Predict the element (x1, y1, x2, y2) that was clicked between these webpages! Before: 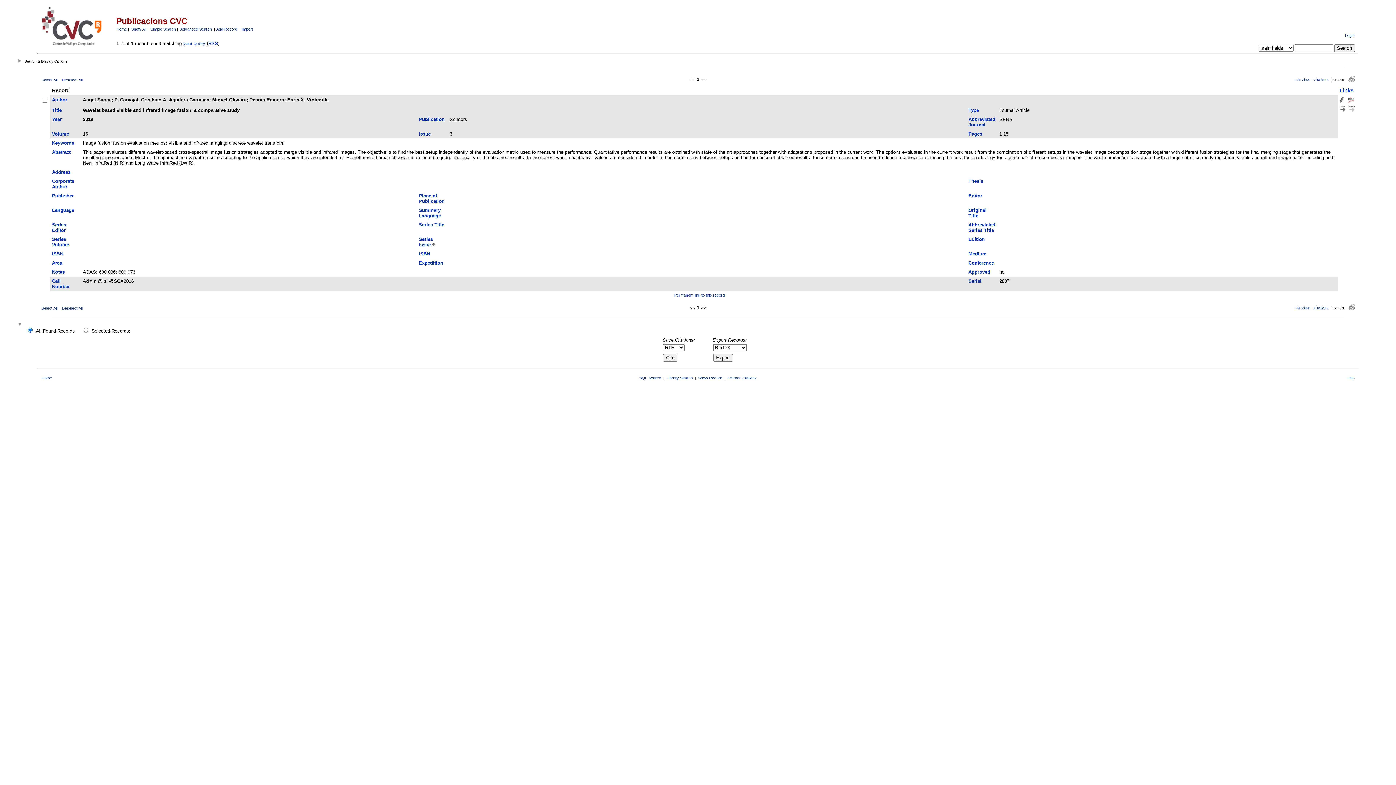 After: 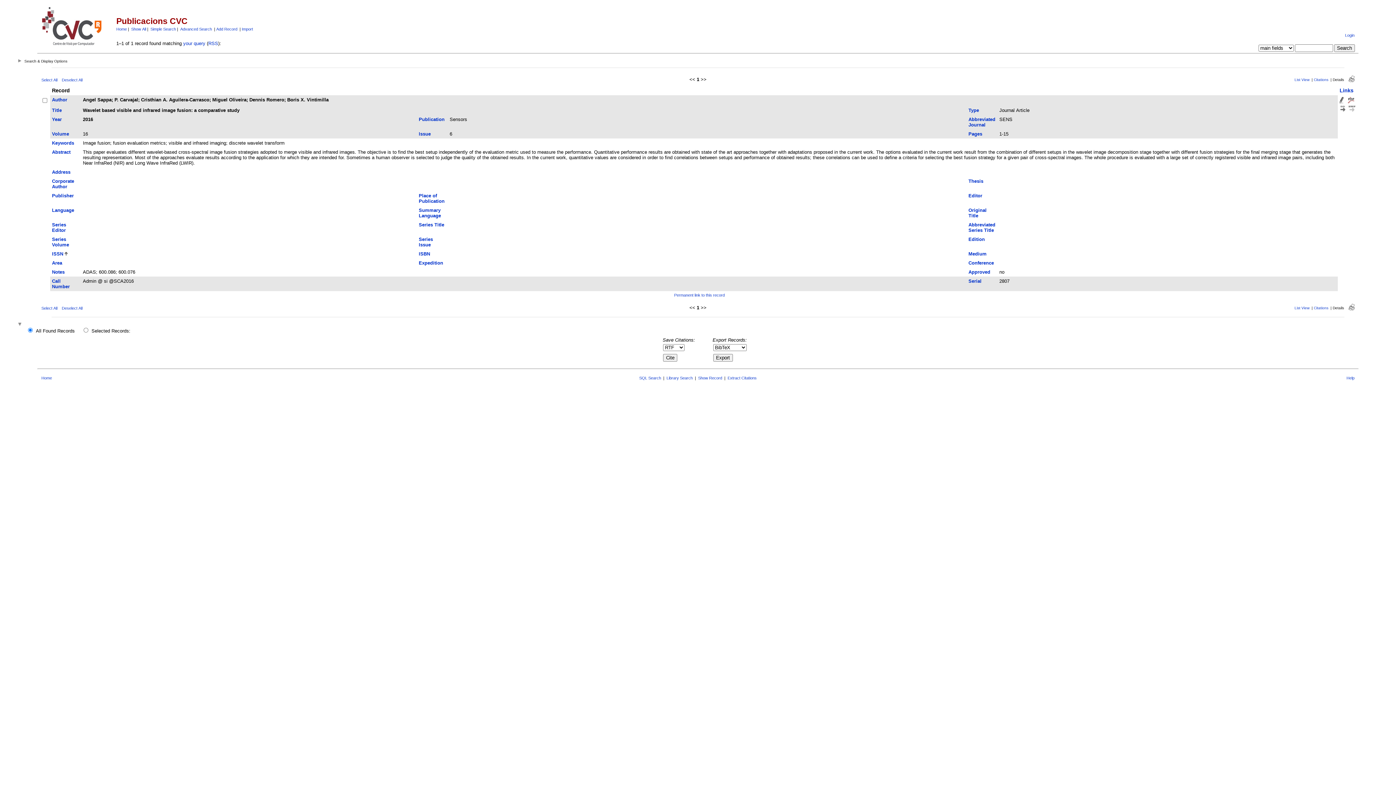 Action: label: ISSN bbox: (52, 251, 63, 256)